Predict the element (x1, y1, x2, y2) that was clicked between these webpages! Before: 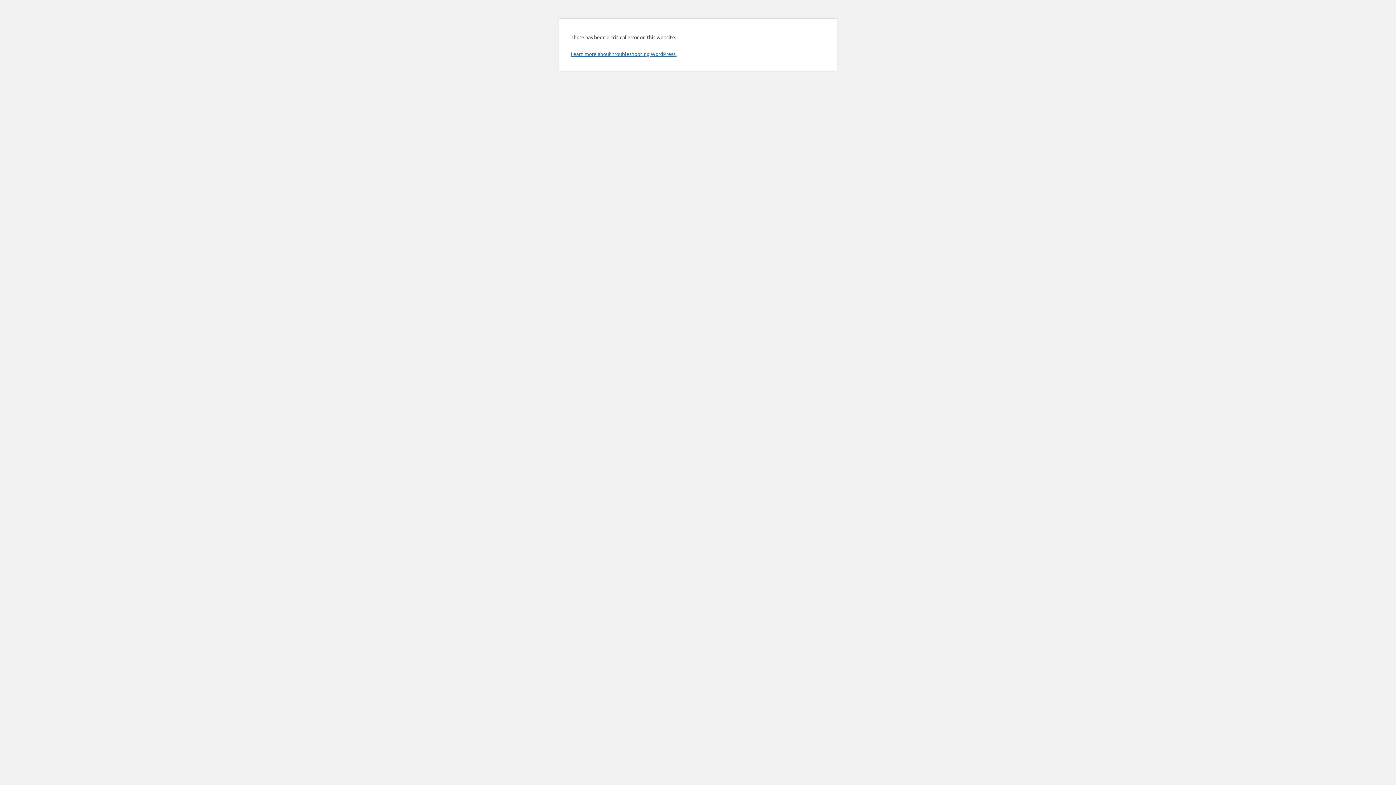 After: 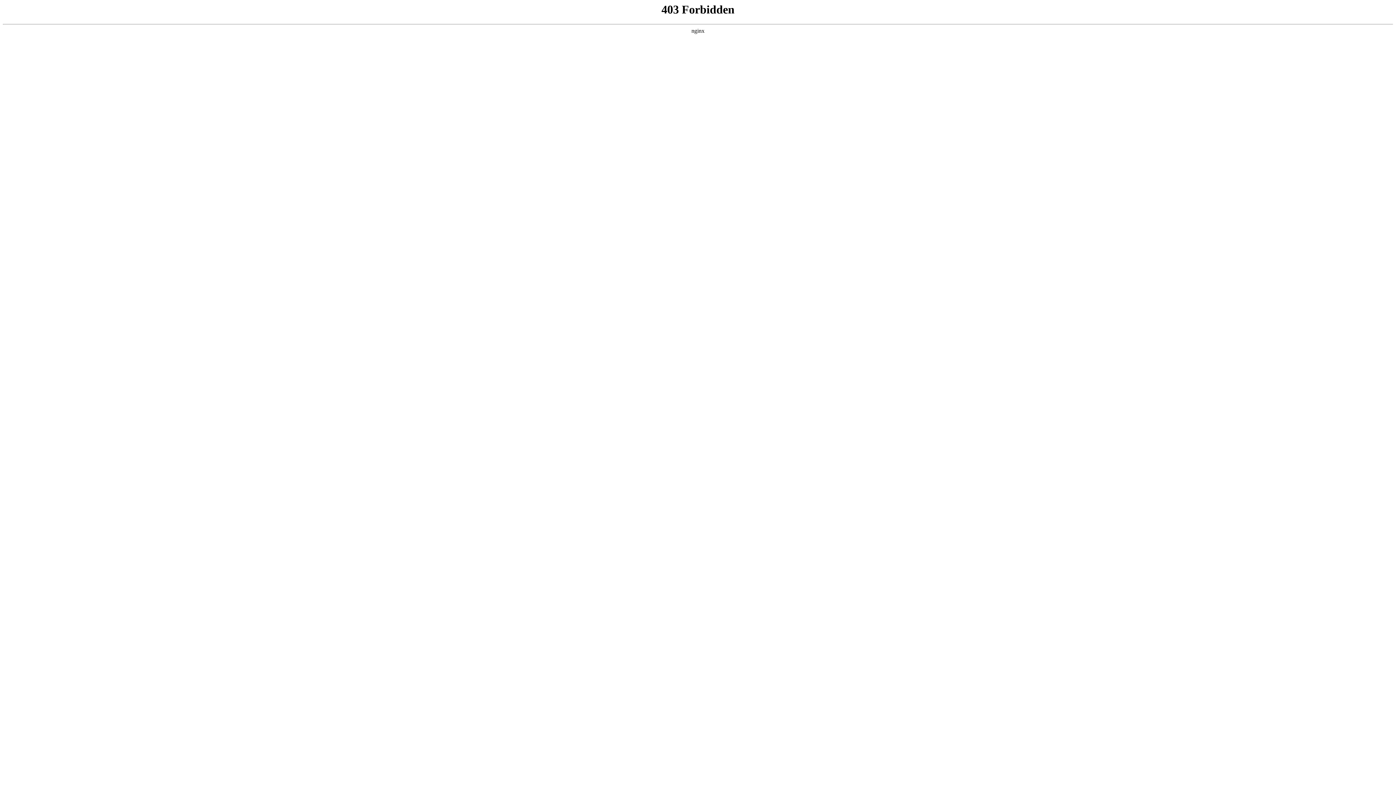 Action: bbox: (570, 50, 676, 57) label: Learn more about troubleshooting WordPress.